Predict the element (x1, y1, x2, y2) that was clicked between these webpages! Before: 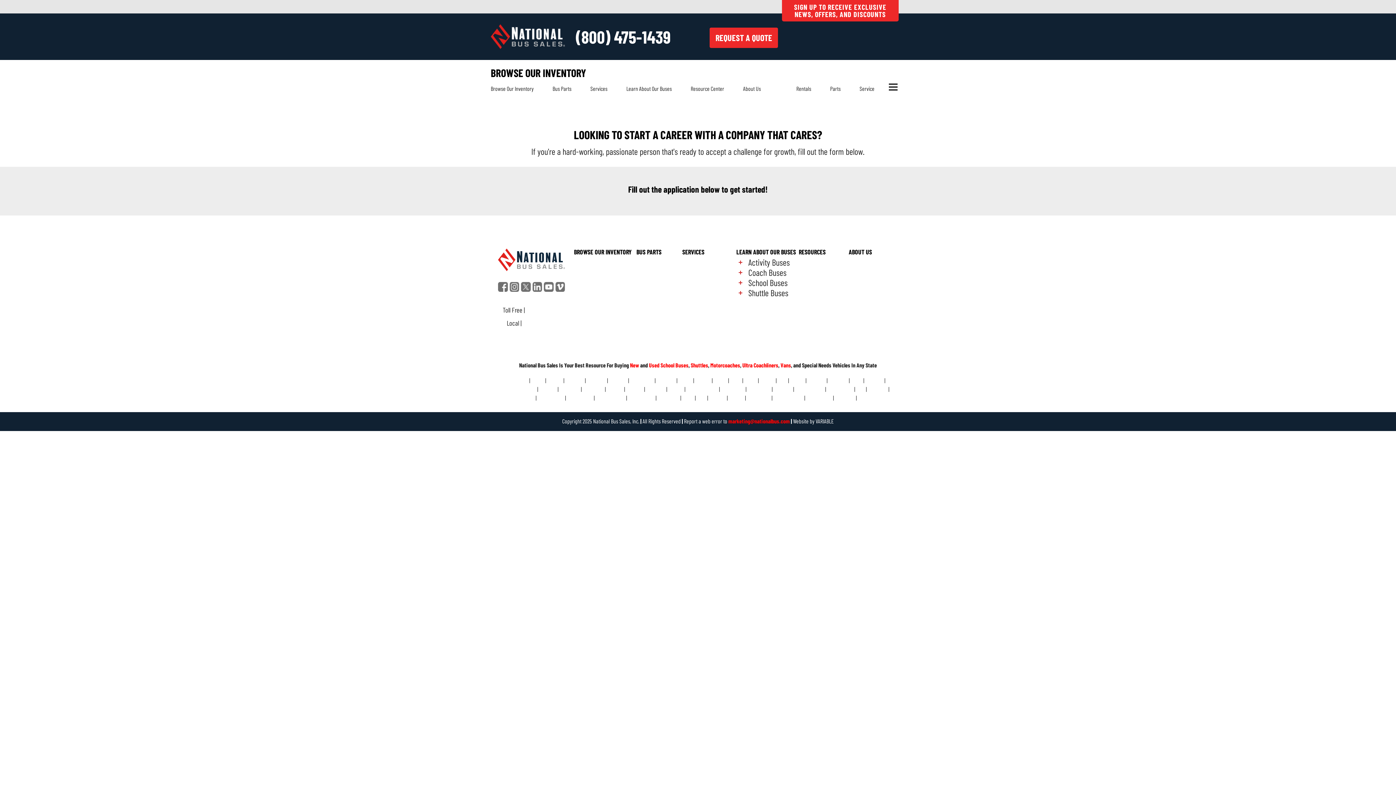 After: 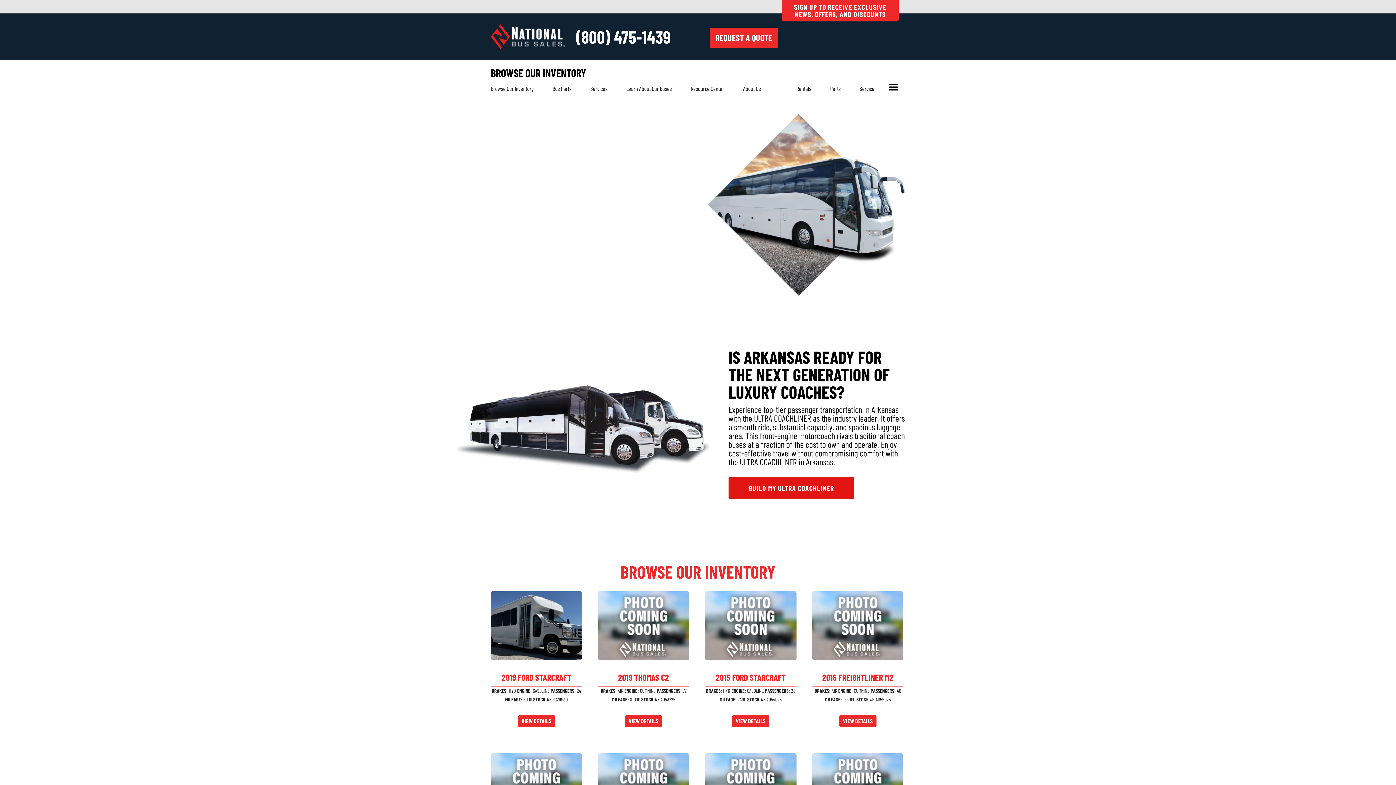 Action: bbox: (565, 376, 584, 383) label: Arkansas